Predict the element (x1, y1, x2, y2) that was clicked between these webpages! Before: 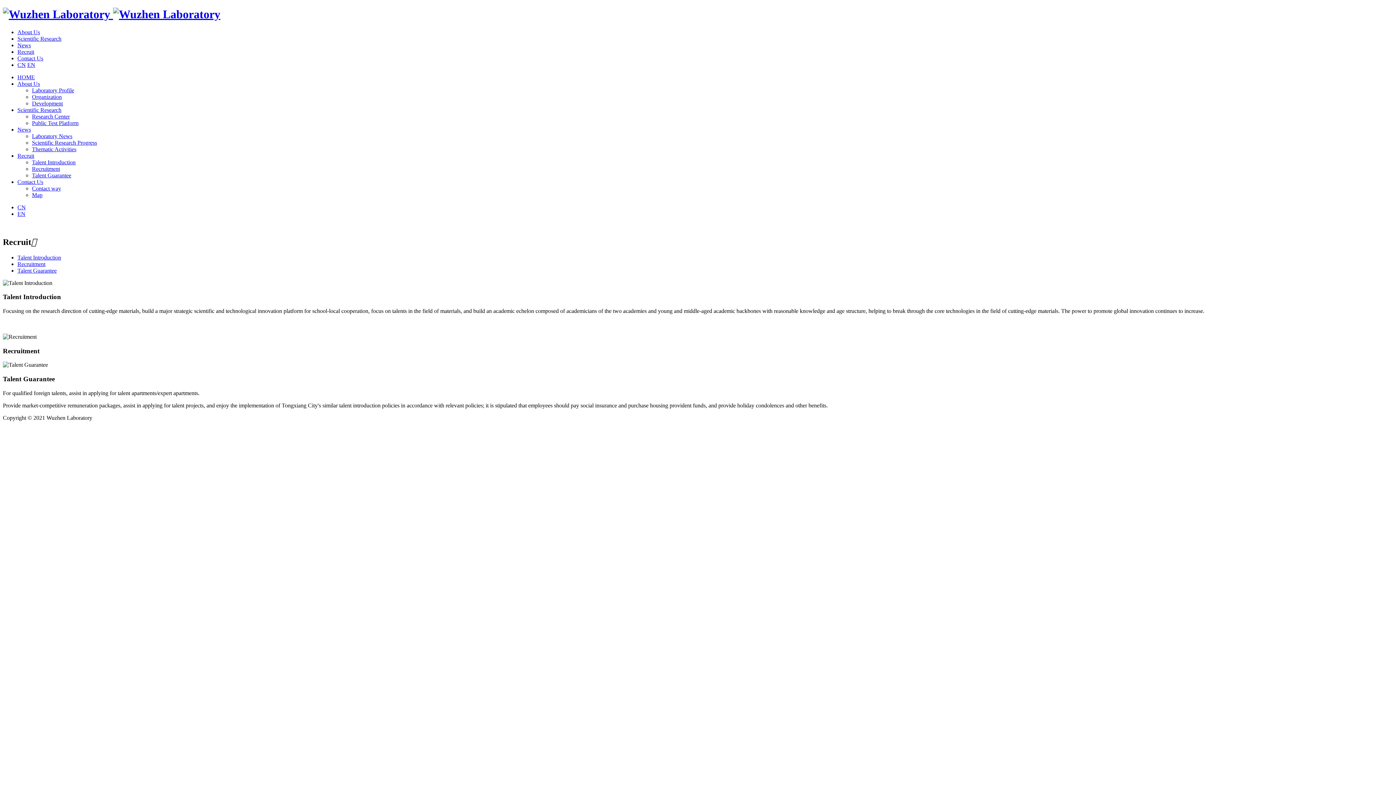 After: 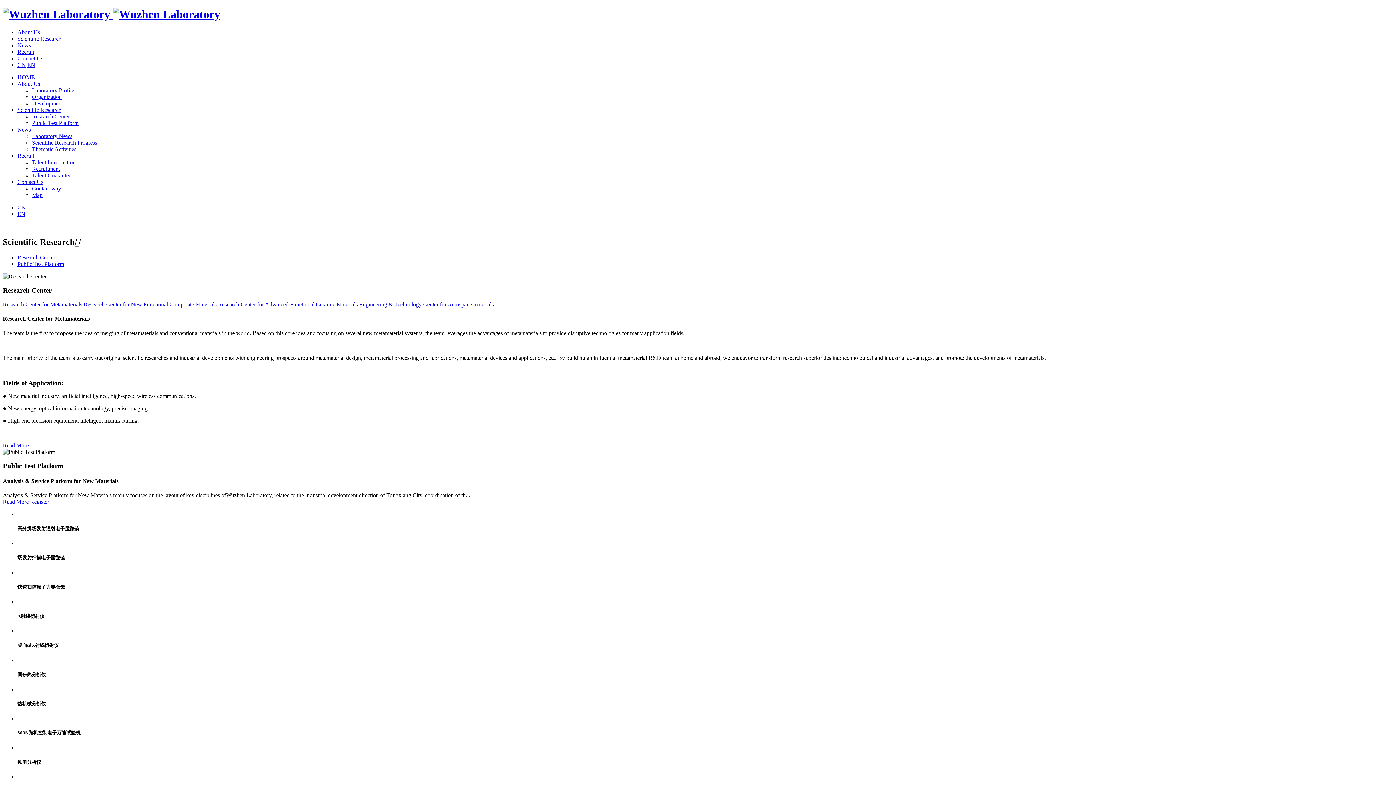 Action: bbox: (17, 35, 61, 41) label: Scientific Research